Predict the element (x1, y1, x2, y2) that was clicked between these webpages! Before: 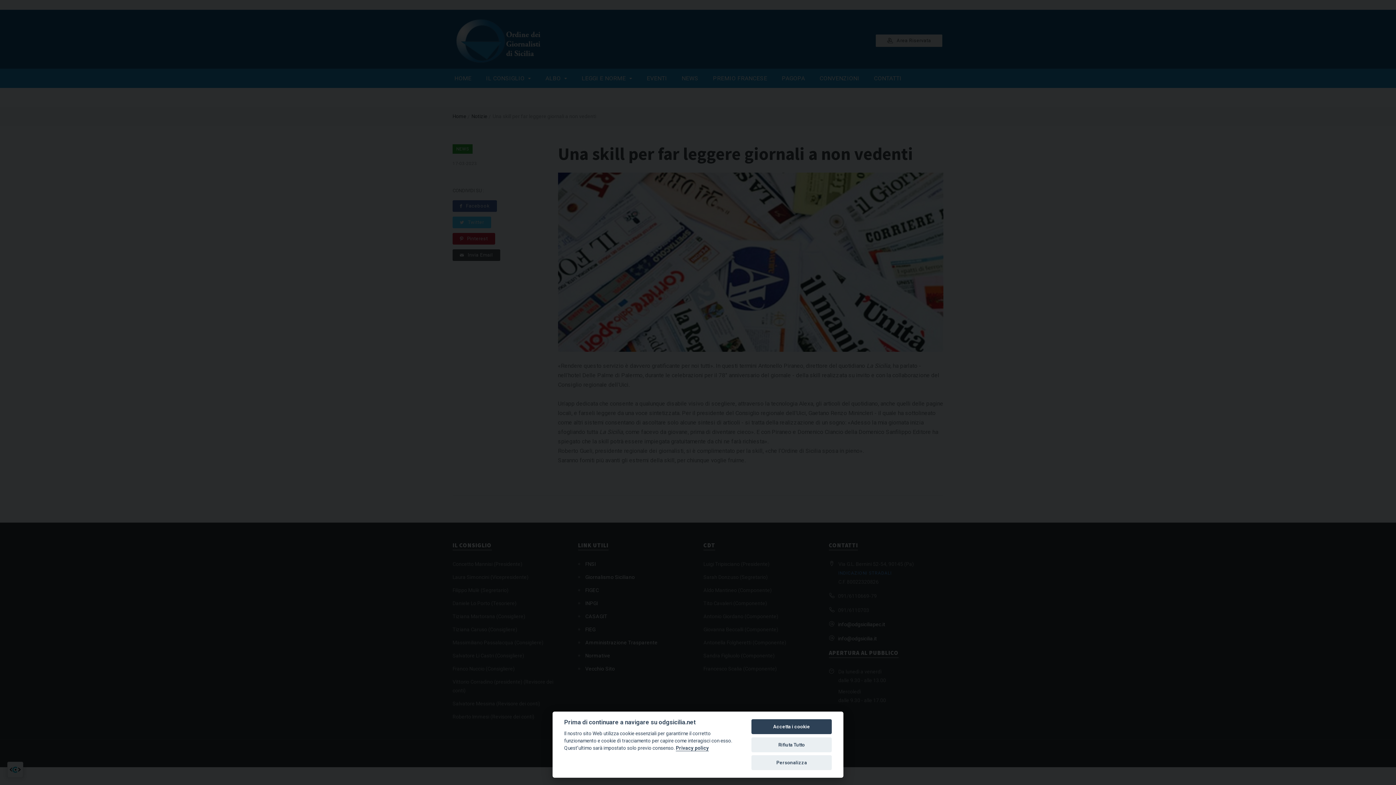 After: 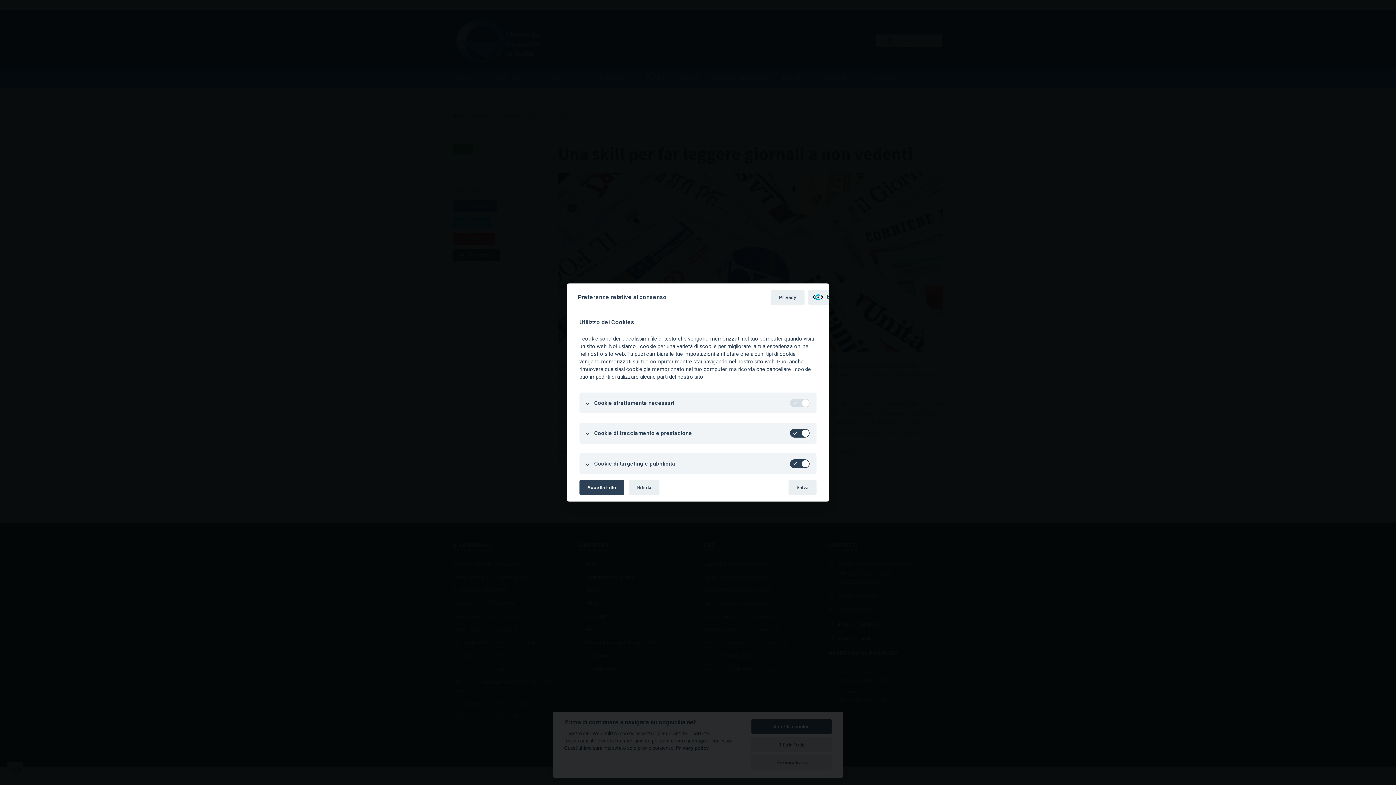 Action: bbox: (751, 755, 832, 770) label: Personalizza